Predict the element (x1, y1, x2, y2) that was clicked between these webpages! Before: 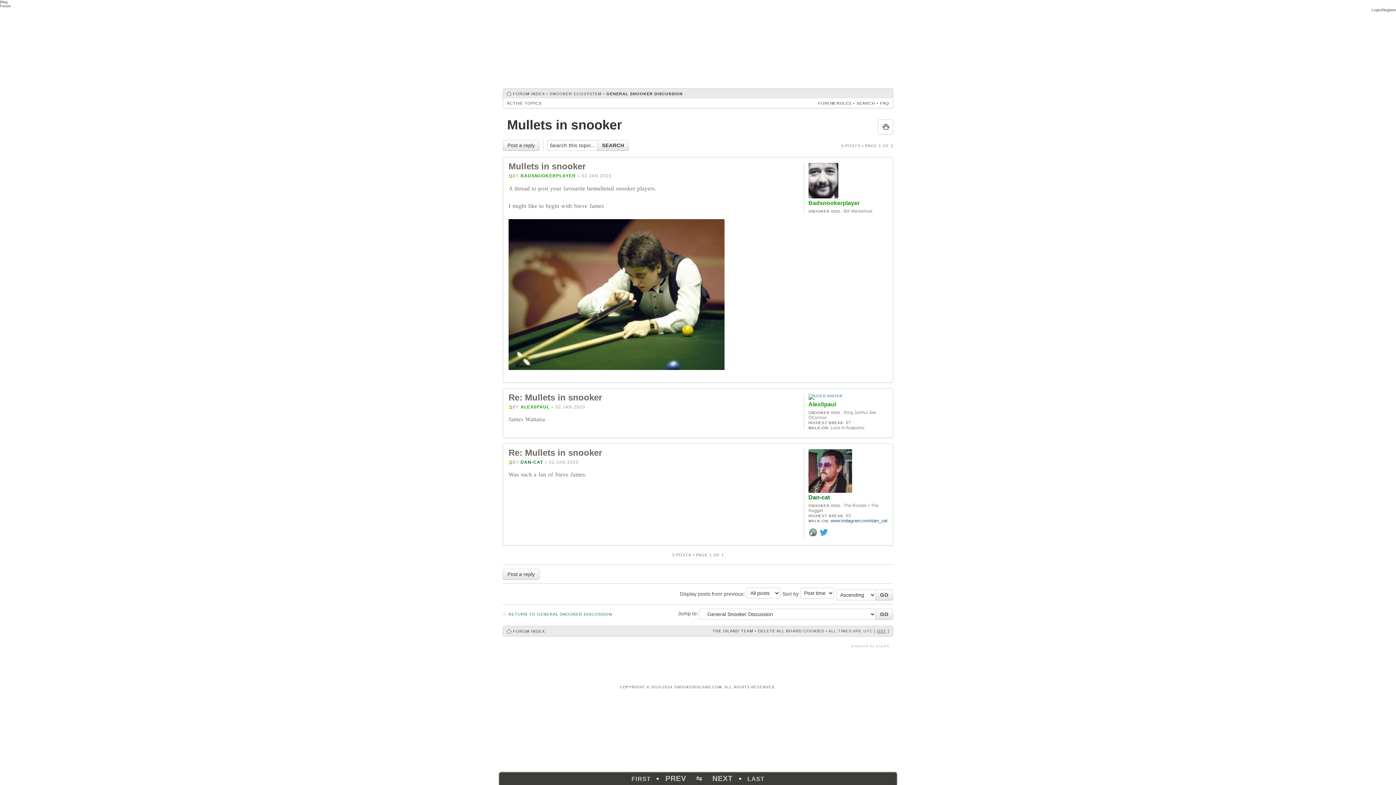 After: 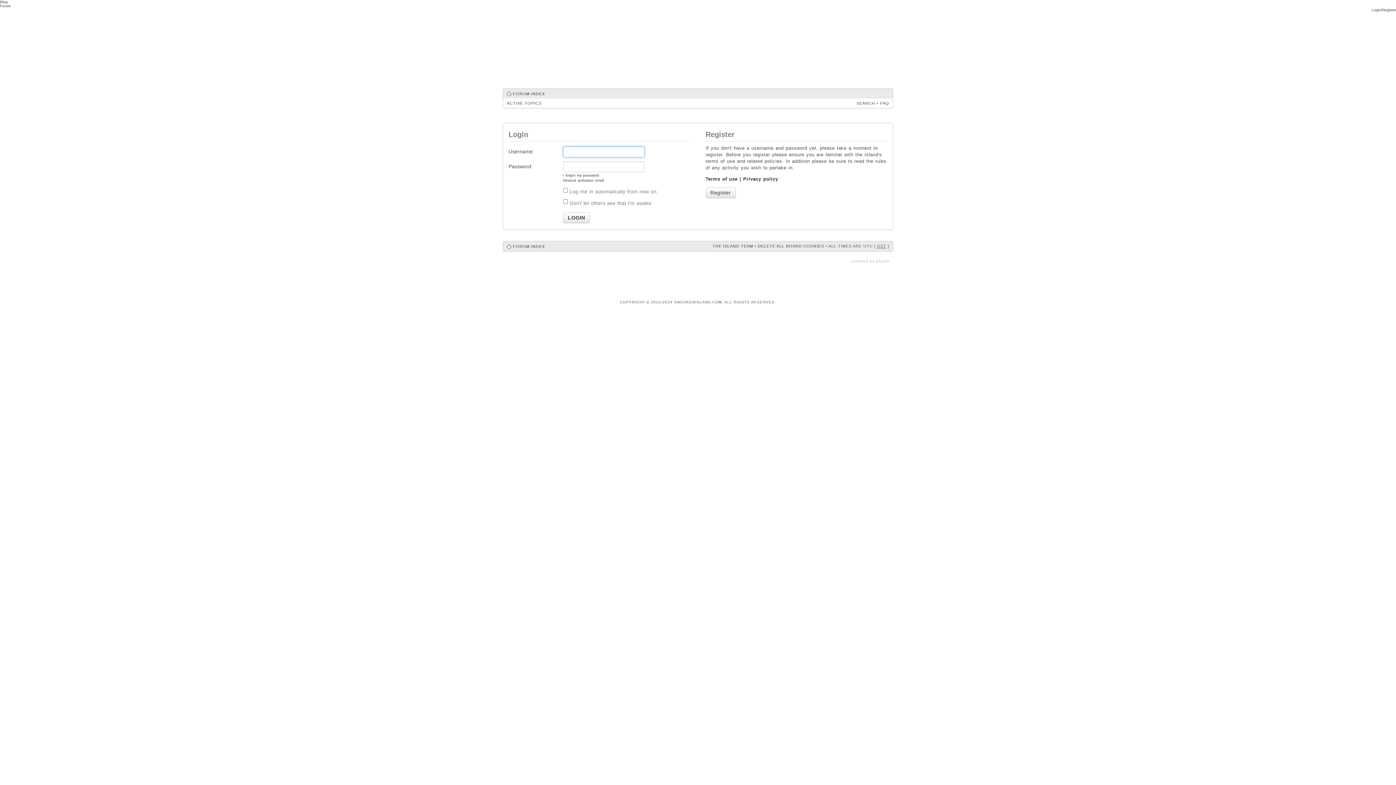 Action: label: Login/Register bbox: (1372, 8, 1396, 12)